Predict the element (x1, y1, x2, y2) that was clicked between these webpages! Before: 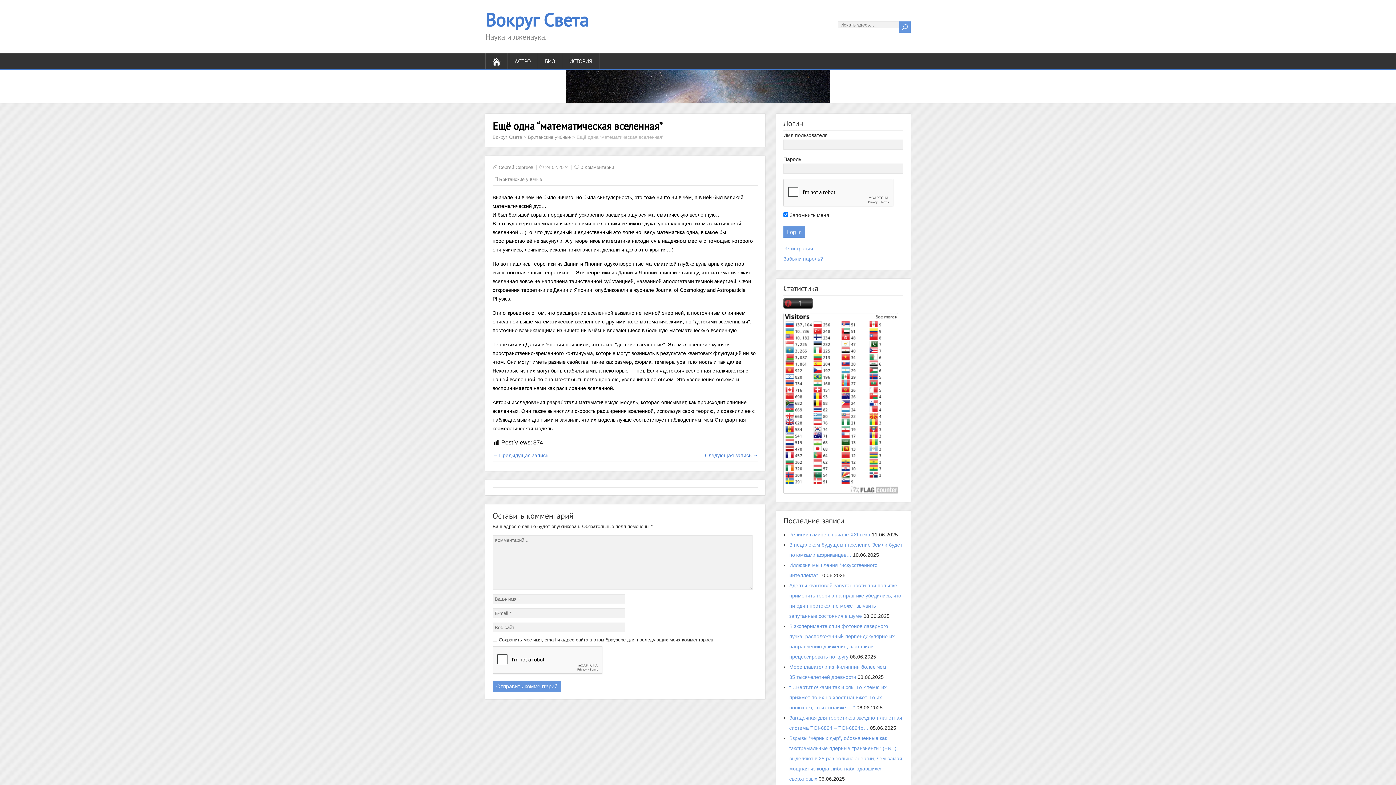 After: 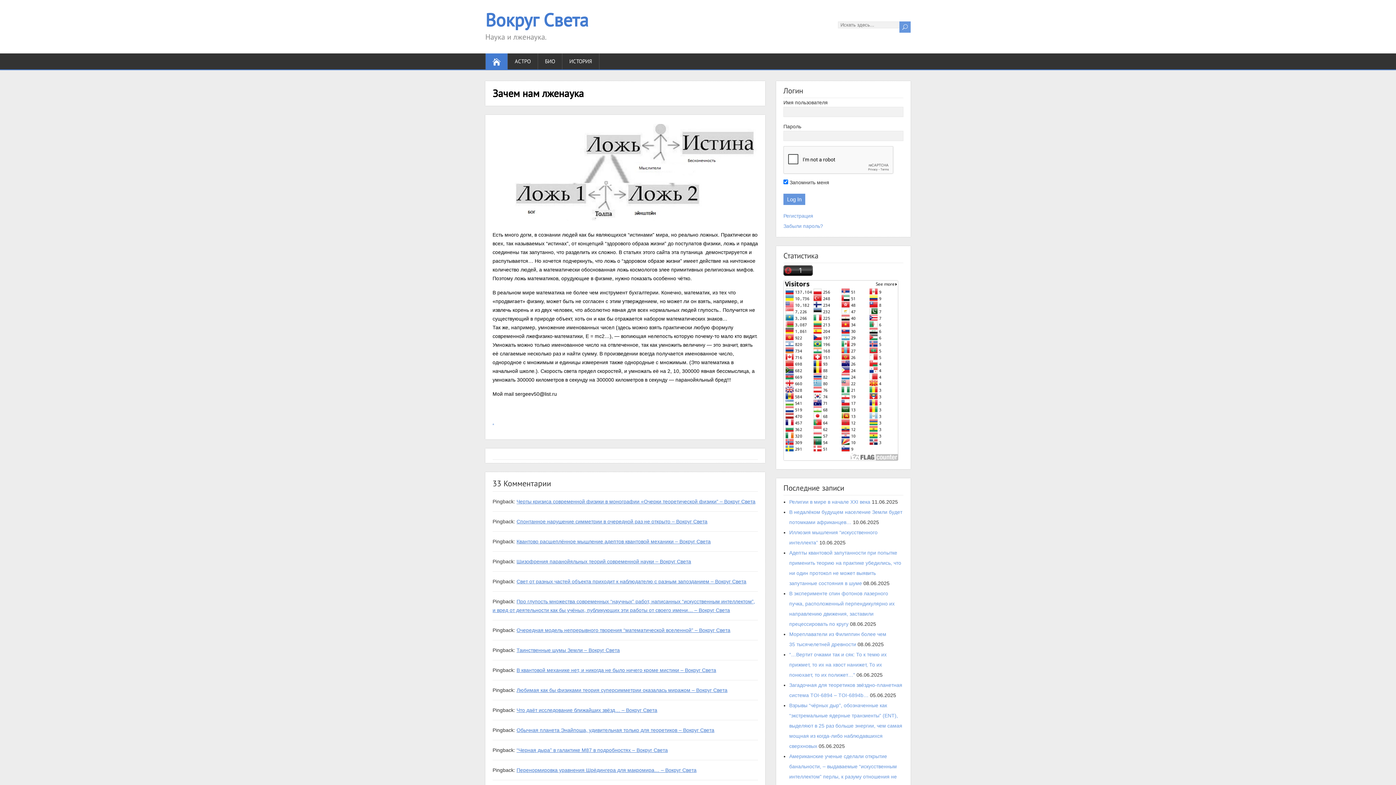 Action: bbox: (485, 53, 508, 69)